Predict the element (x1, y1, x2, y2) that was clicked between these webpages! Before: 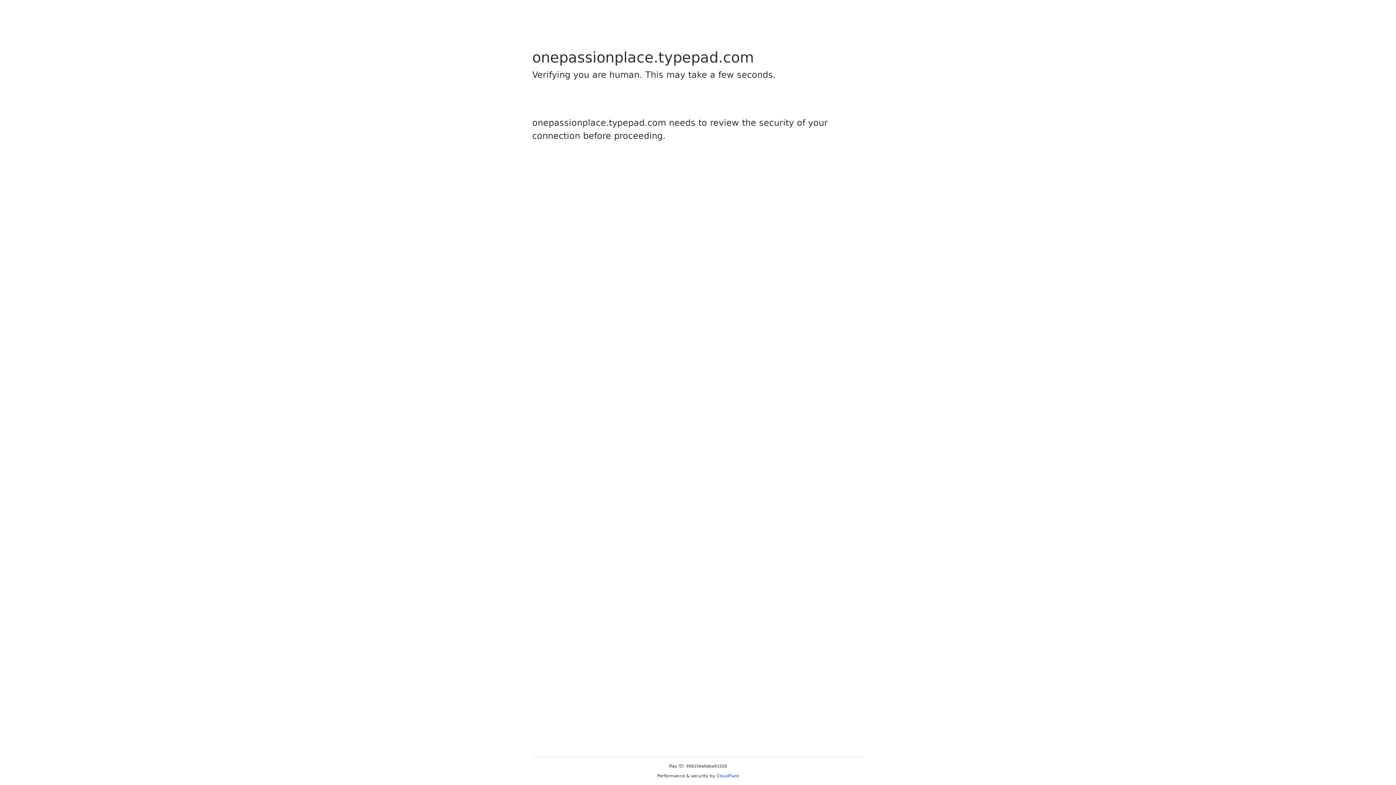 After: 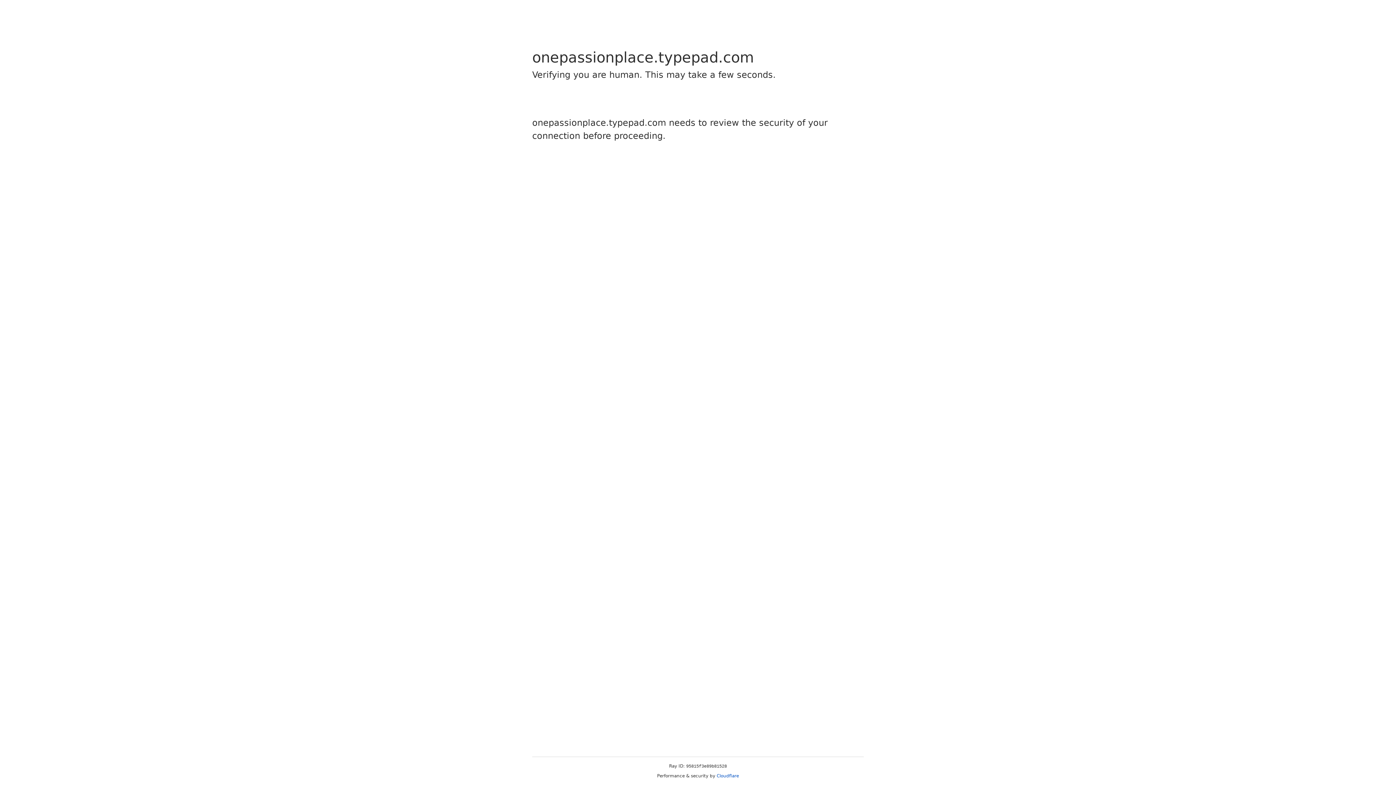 Action: label: Cloudflare bbox: (716, 773, 739, 778)